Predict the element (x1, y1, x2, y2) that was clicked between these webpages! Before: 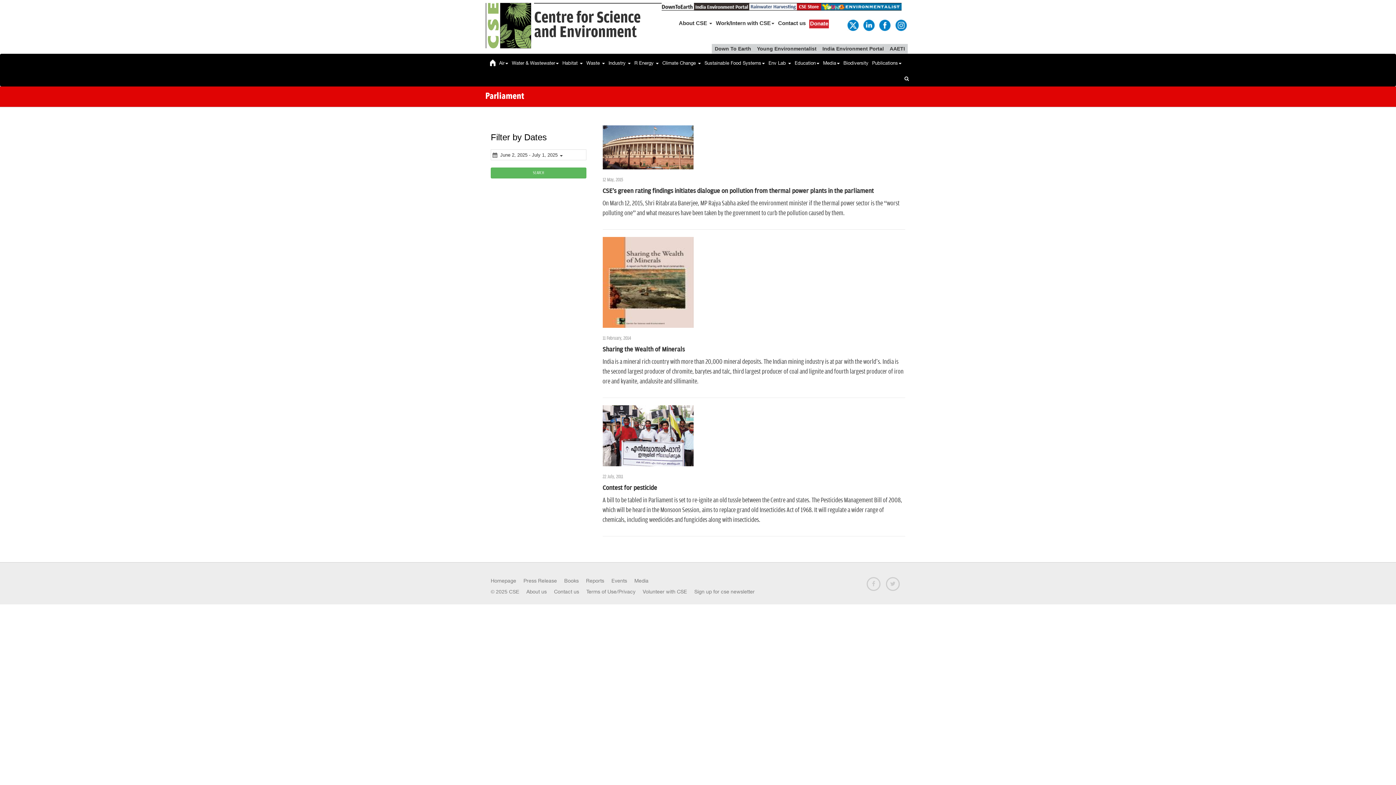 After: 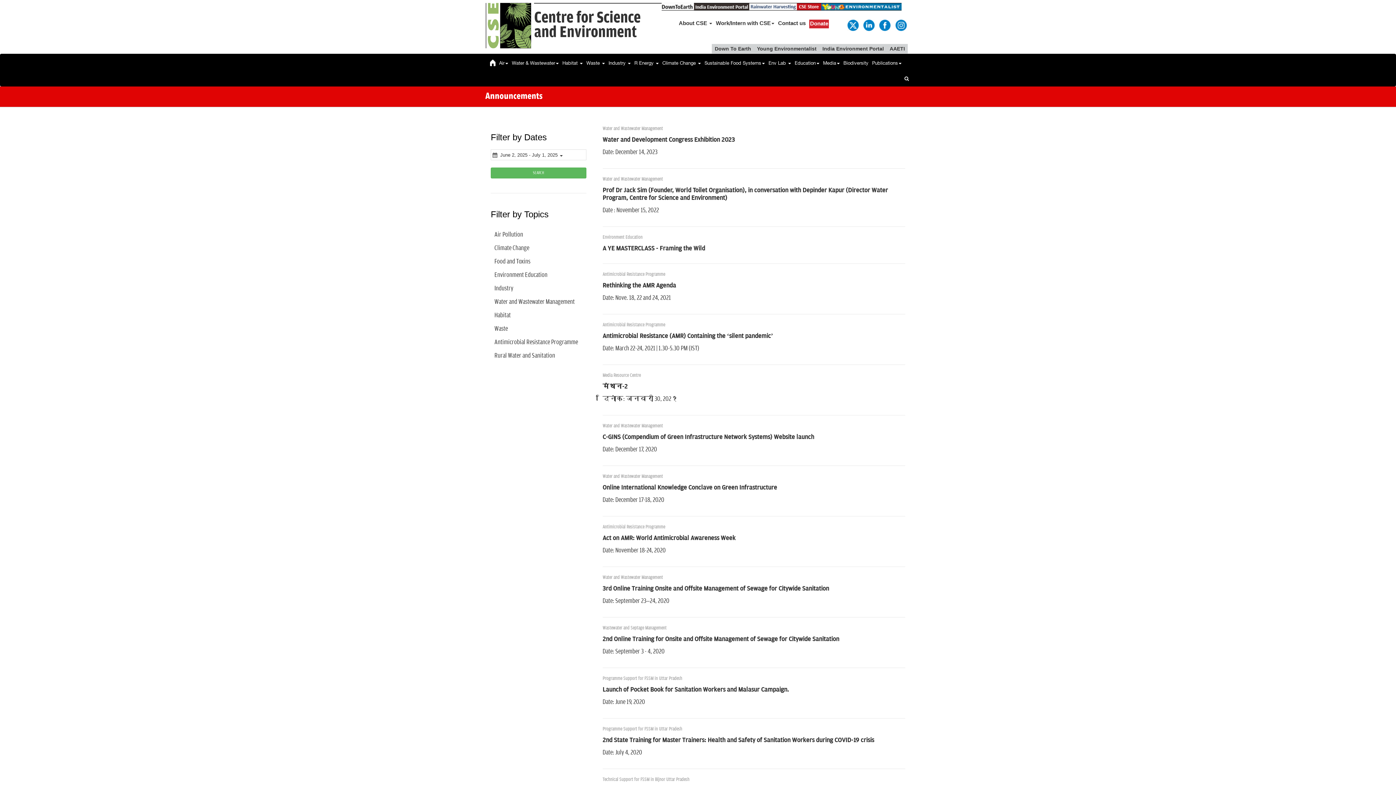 Action: bbox: (611, 578, 627, 583) label: Events